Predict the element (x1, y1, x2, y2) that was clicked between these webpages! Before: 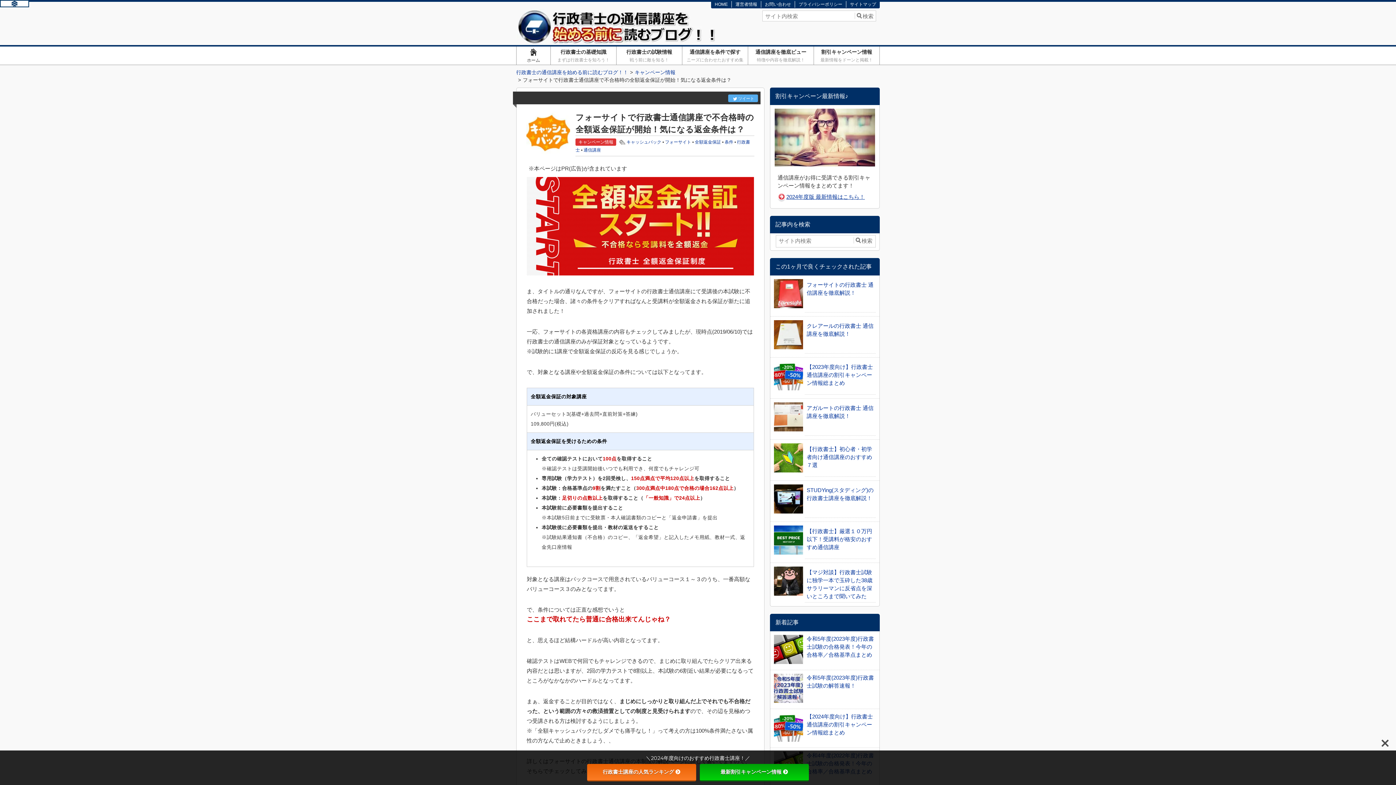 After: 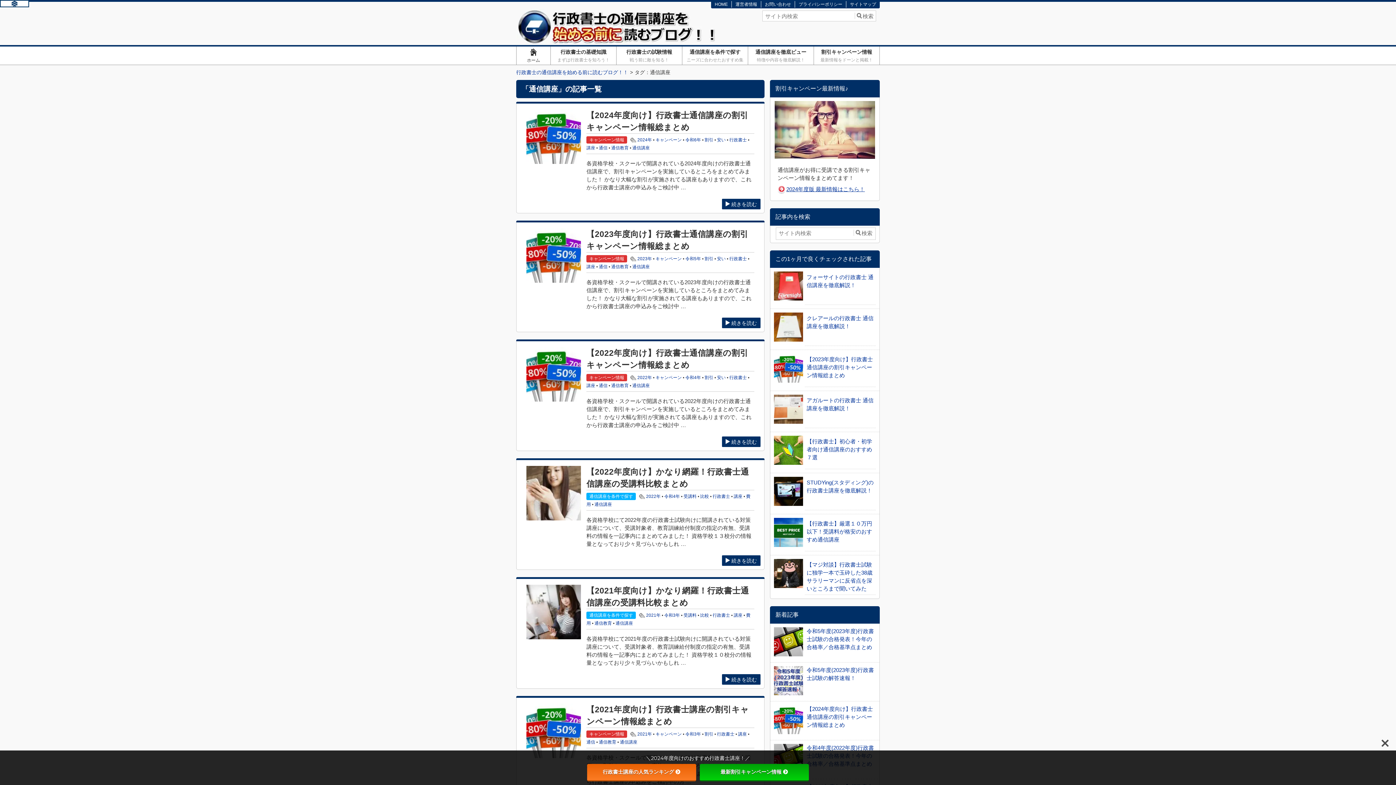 Action: bbox: (583, 147, 601, 152) label: 通信講座